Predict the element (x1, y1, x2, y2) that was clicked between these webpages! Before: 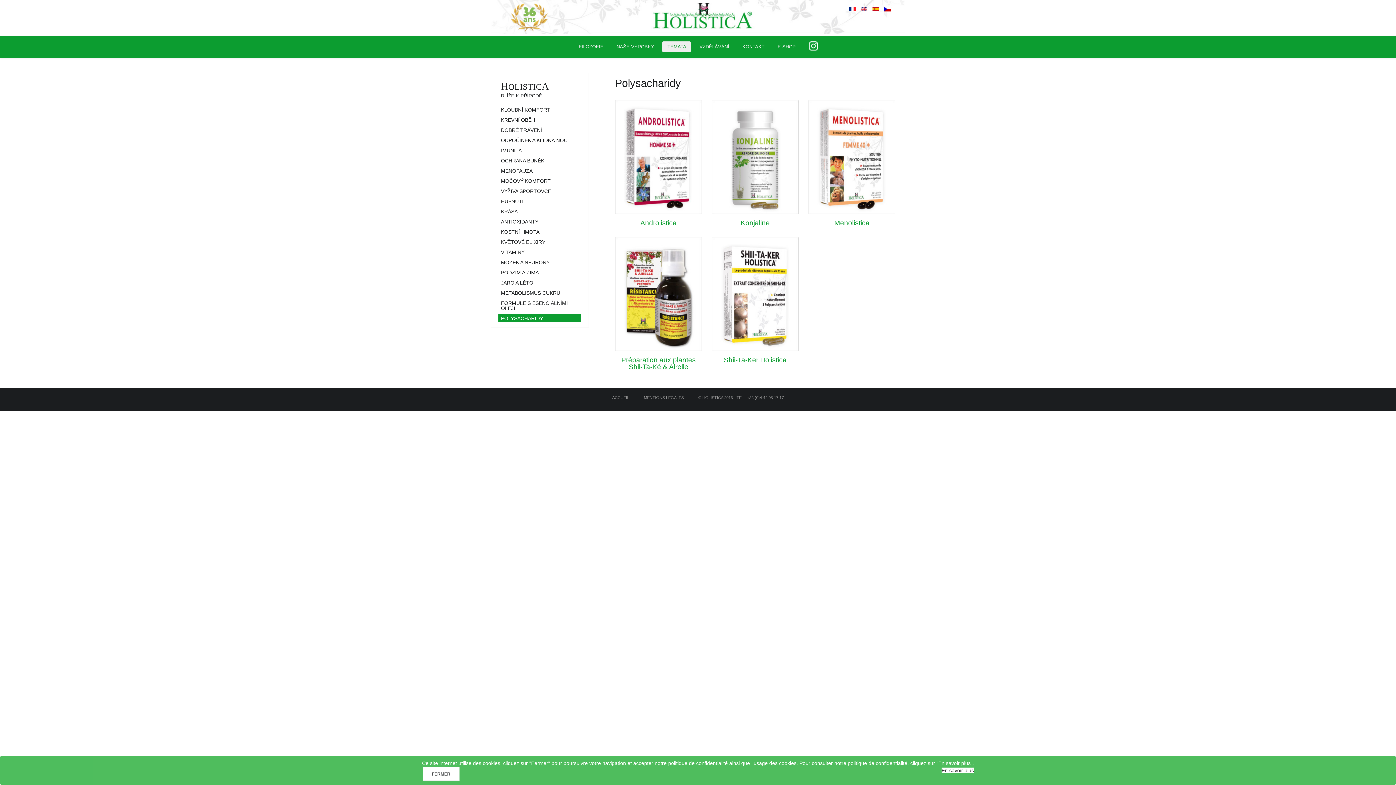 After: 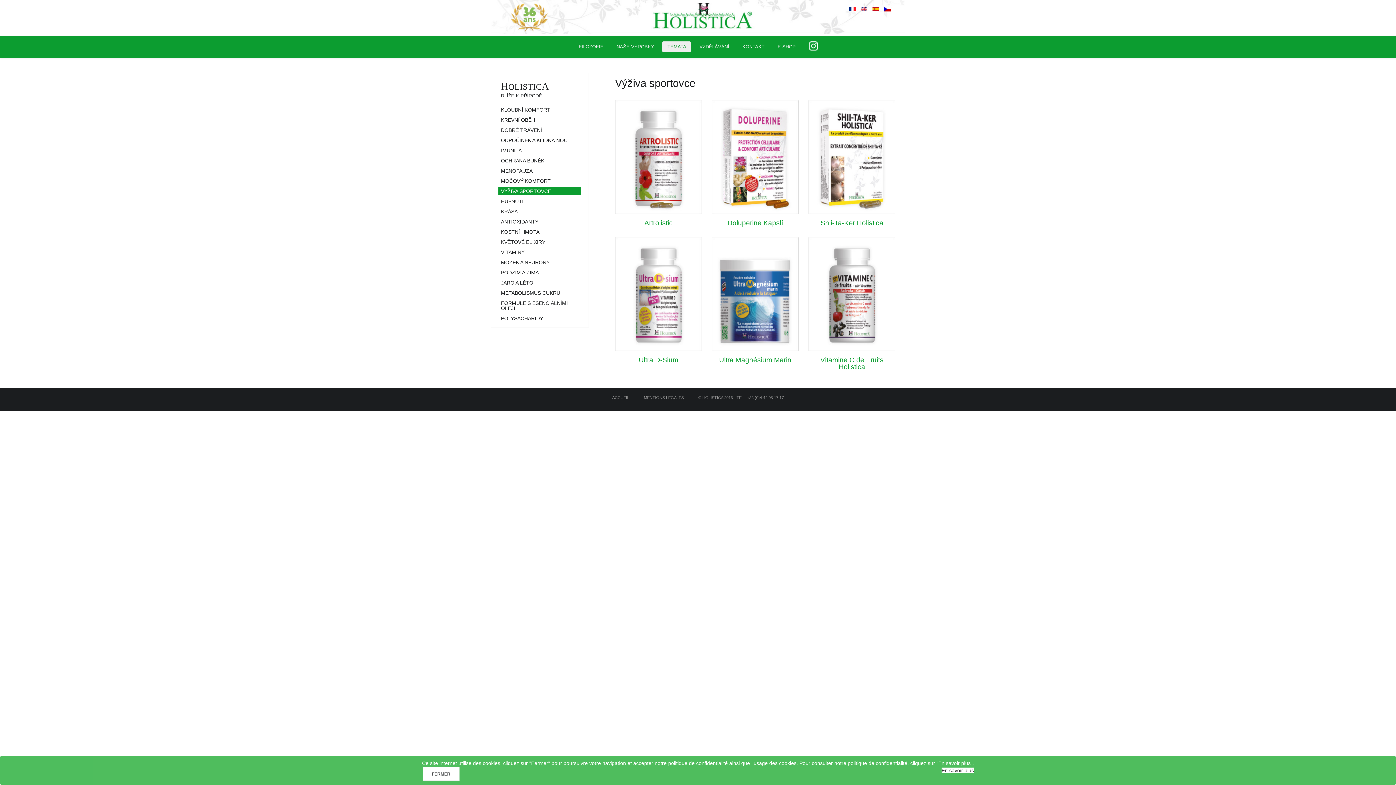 Action: bbox: (498, 187, 581, 195) label: VÝŽIVA SPORTOVCE